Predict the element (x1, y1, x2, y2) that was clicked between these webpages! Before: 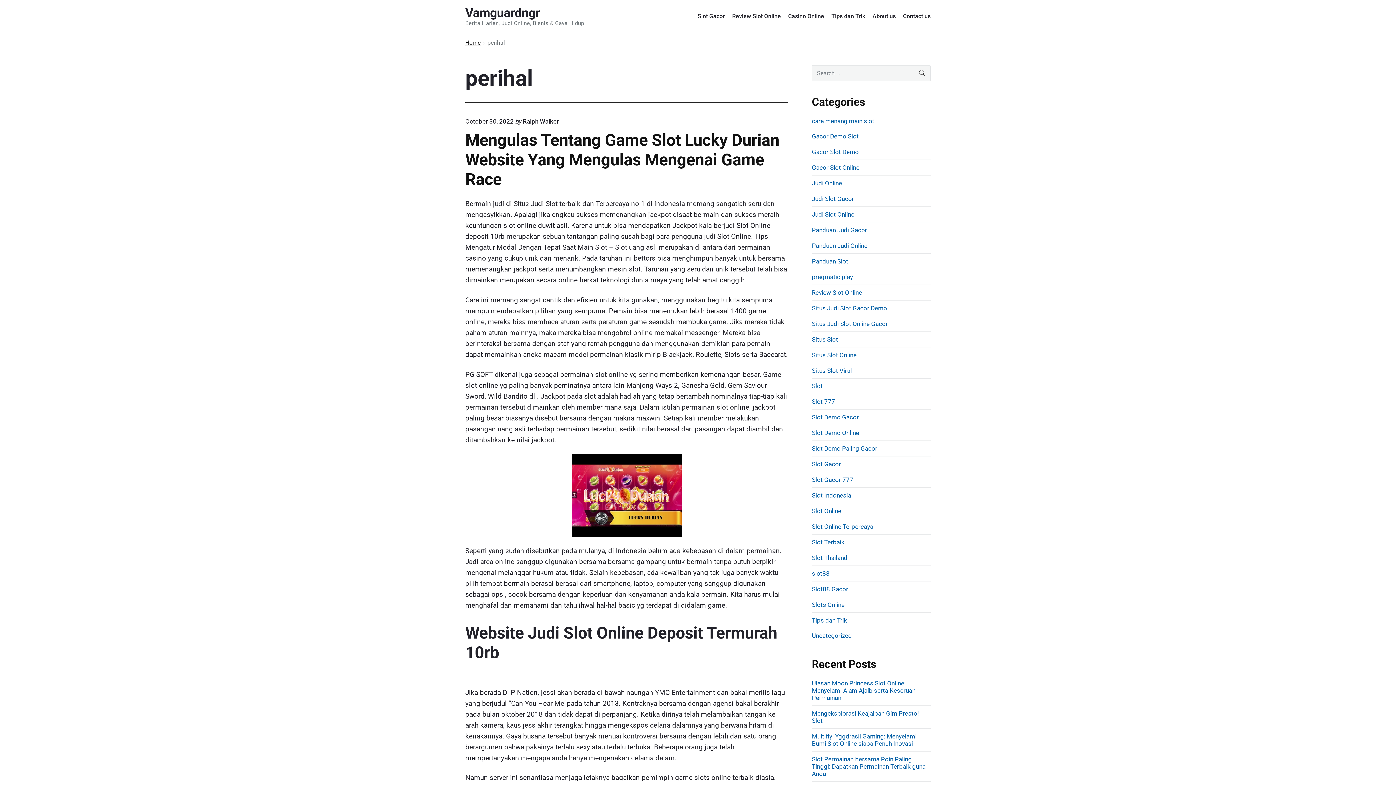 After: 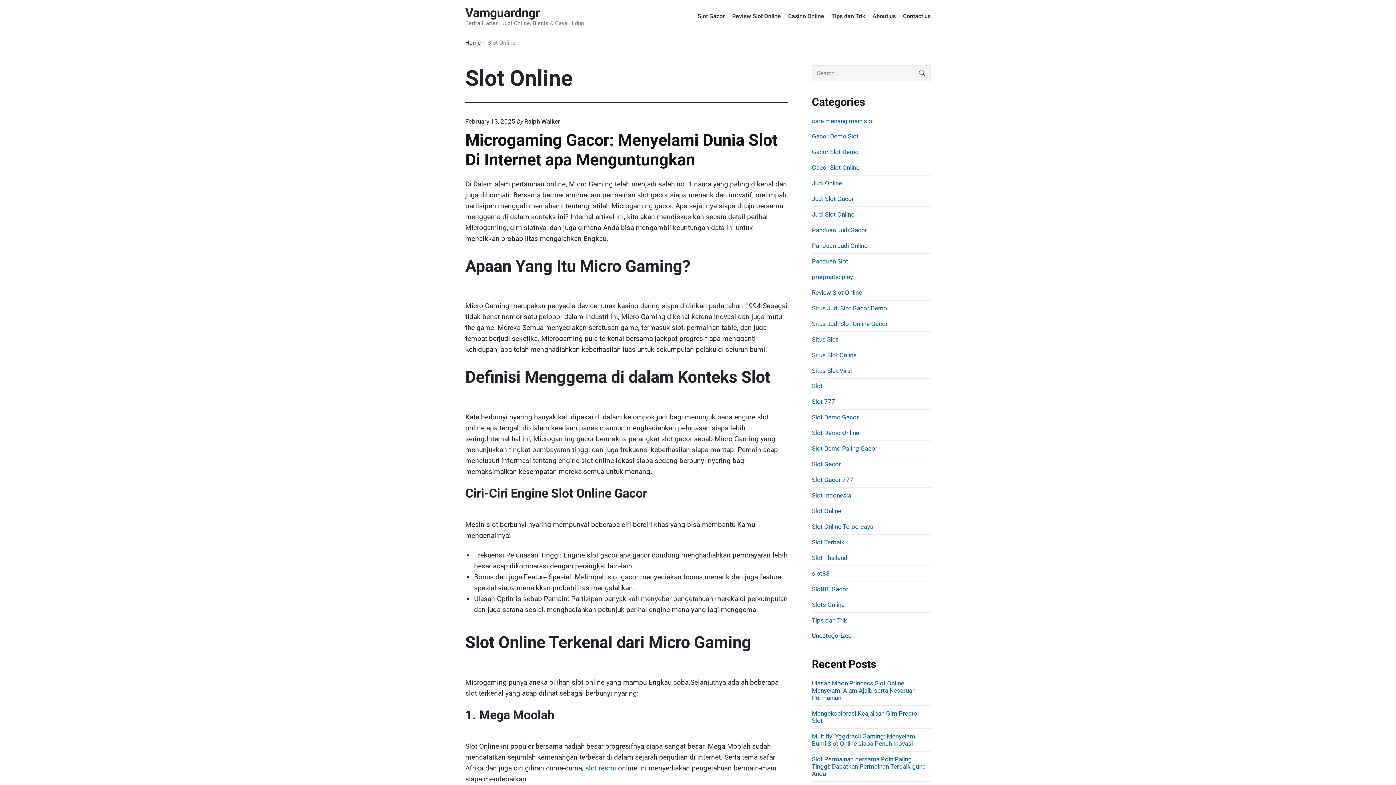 Action: label: Slot Online bbox: (812, 507, 841, 514)